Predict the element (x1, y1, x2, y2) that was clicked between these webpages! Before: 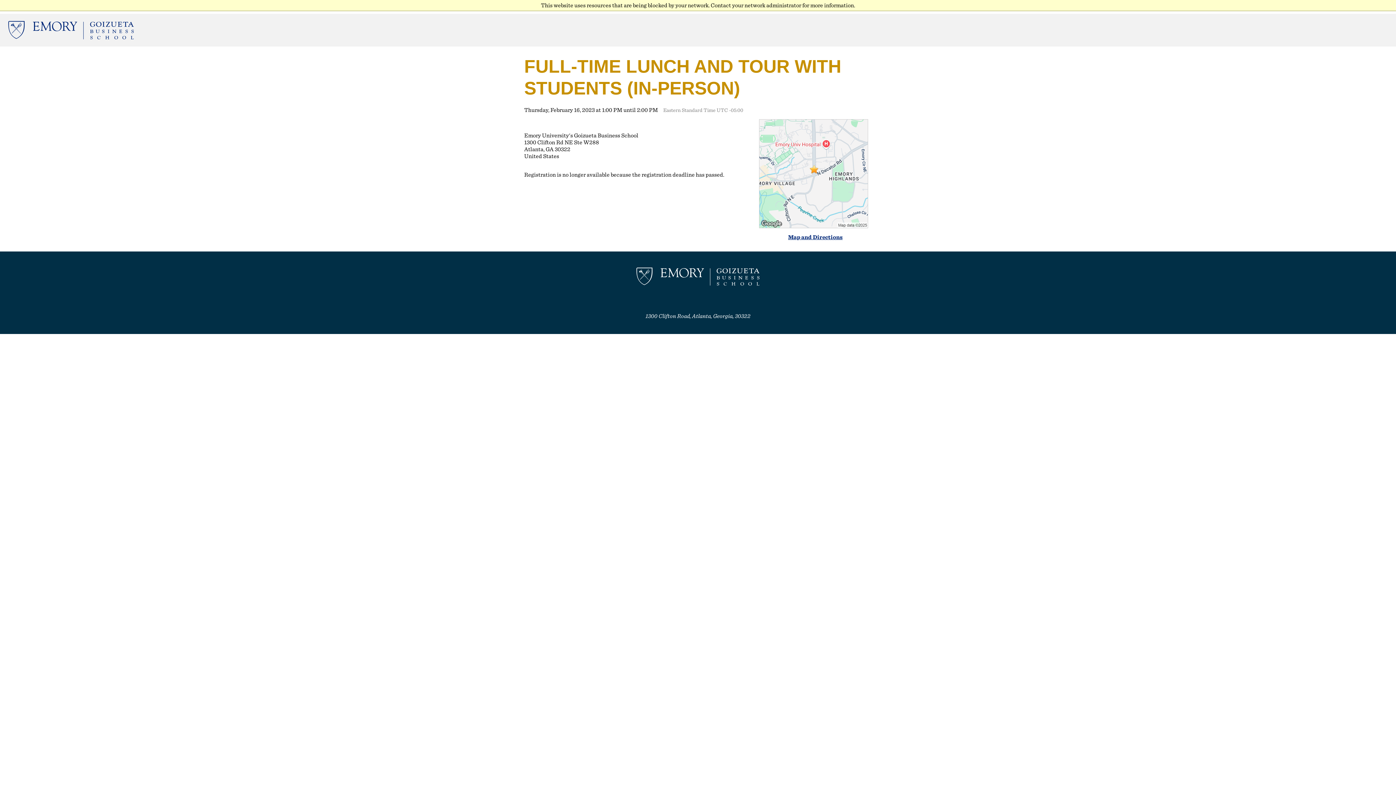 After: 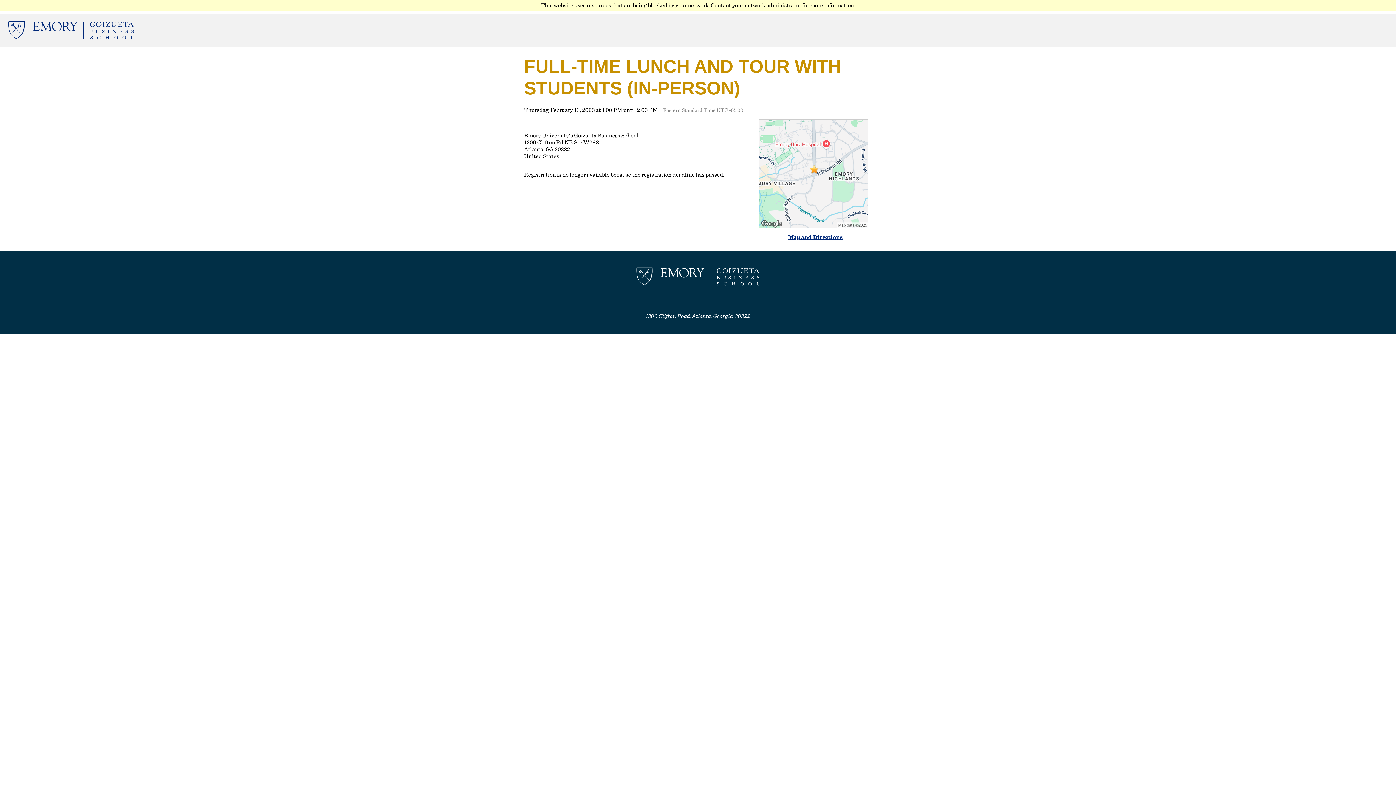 Action: label: Map and Directions bbox: (788, 233, 842, 240)